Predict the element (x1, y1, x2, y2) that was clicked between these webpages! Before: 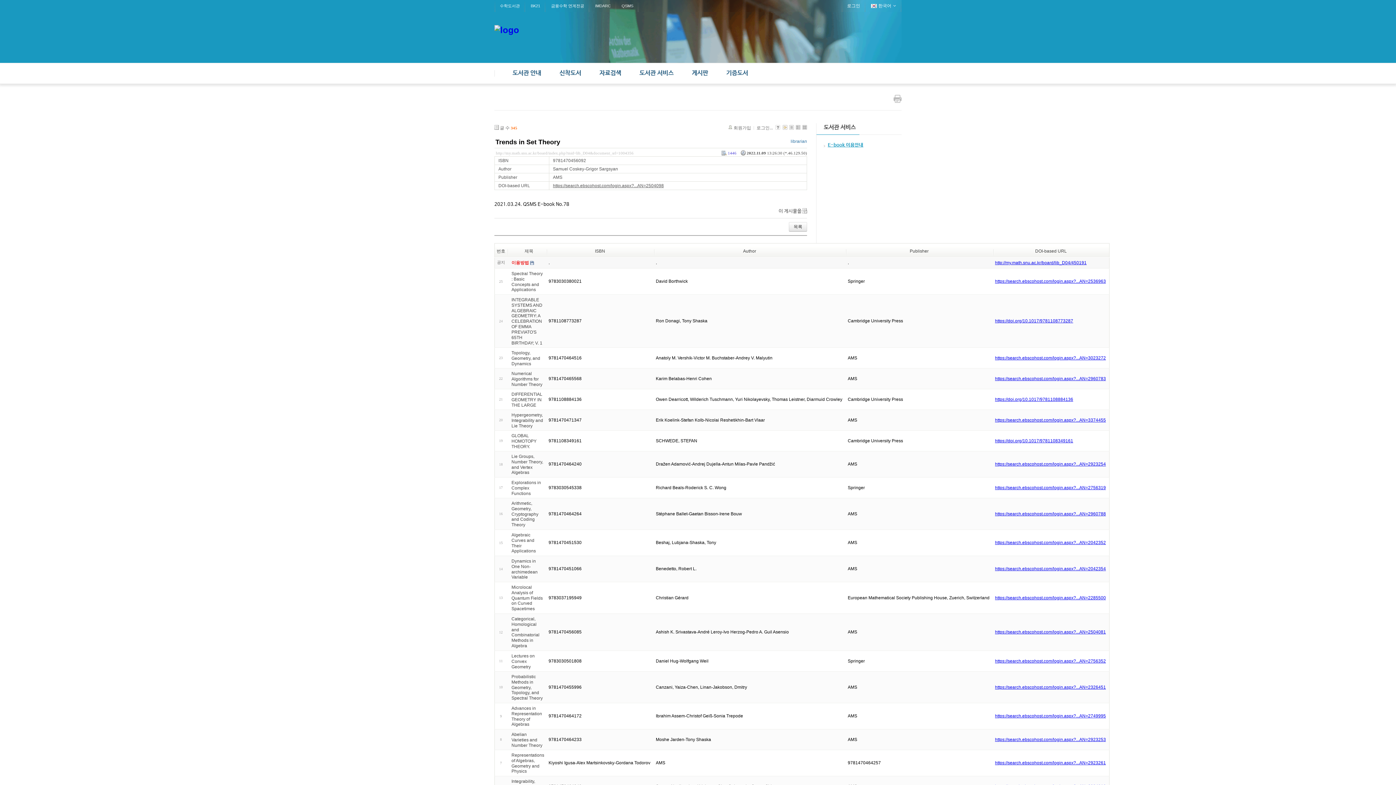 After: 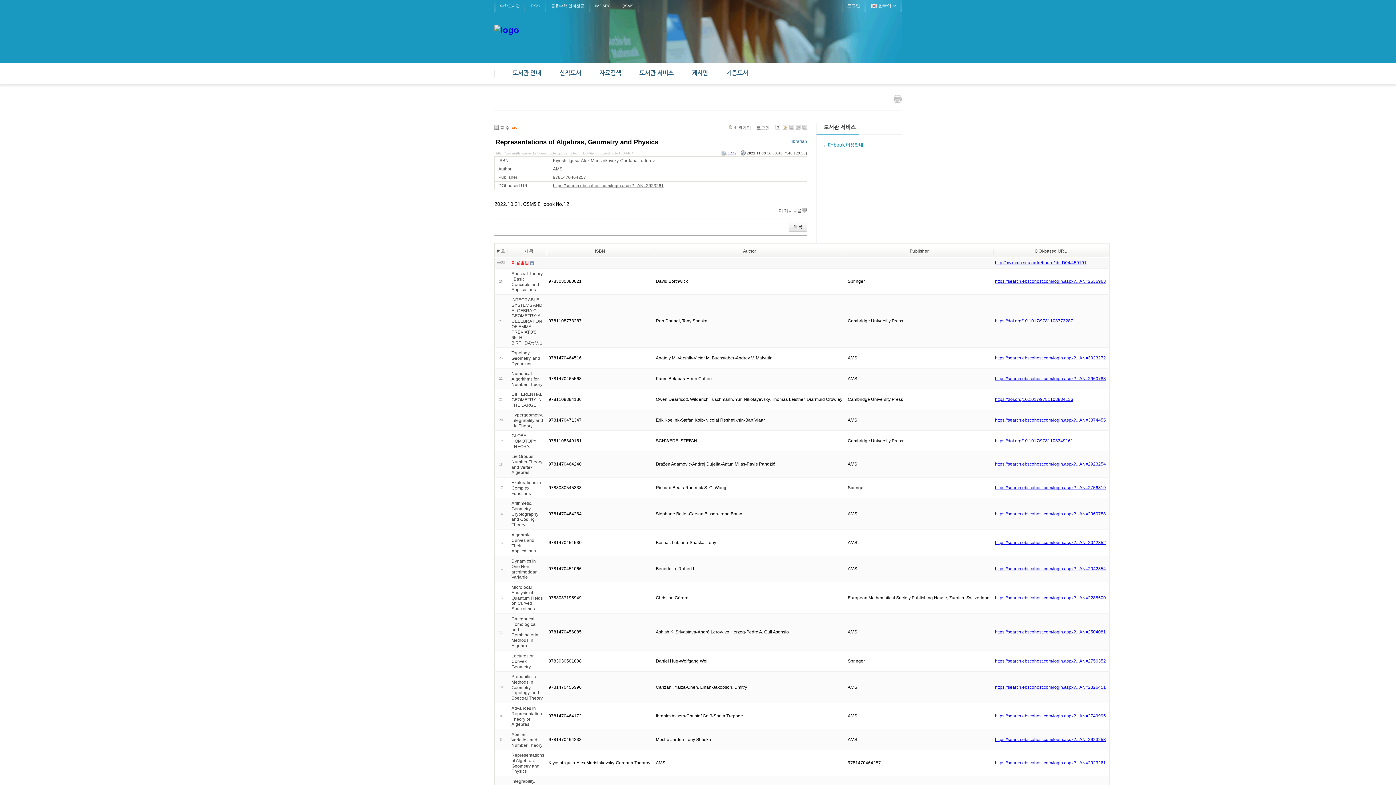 Action: label: Representations of Algebras, Geometry and Physics bbox: (511, 753, 544, 774)